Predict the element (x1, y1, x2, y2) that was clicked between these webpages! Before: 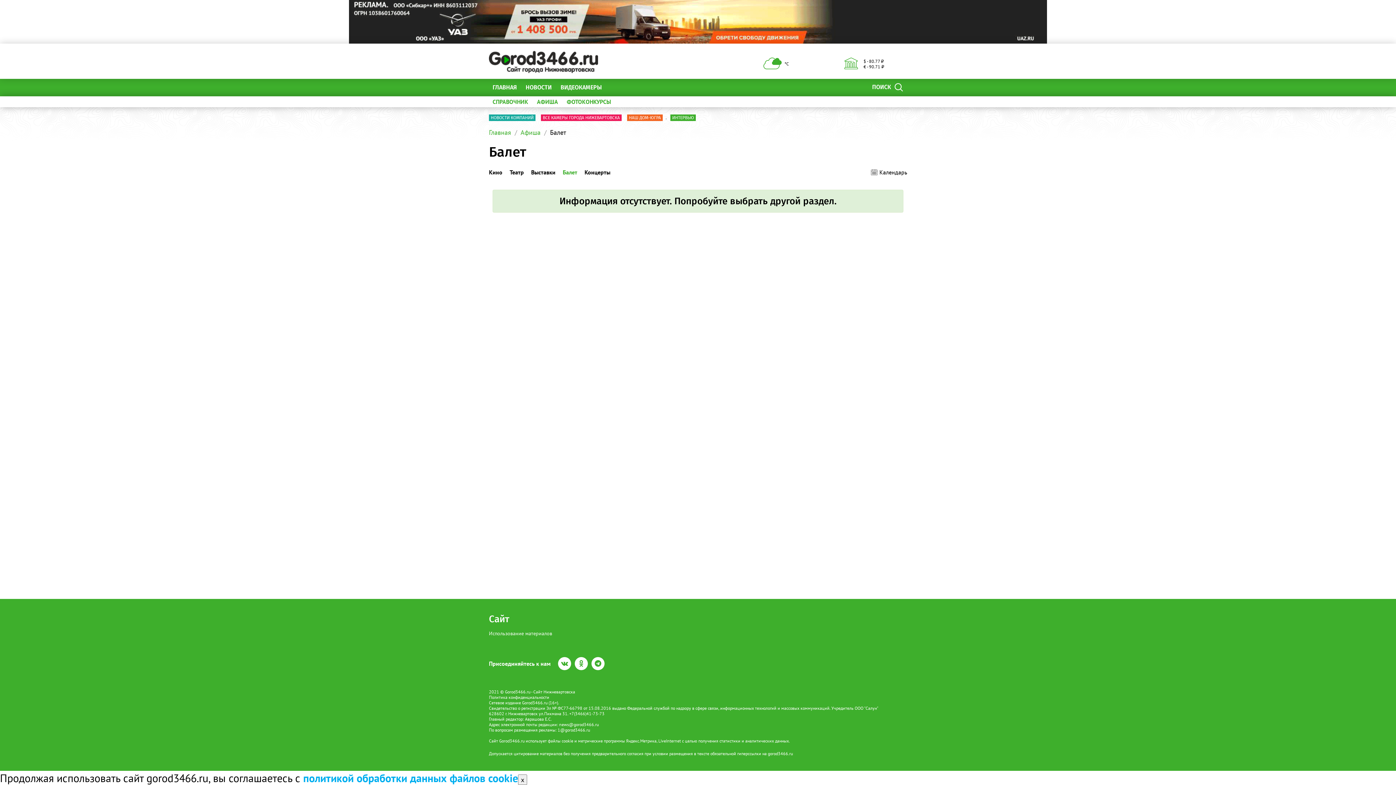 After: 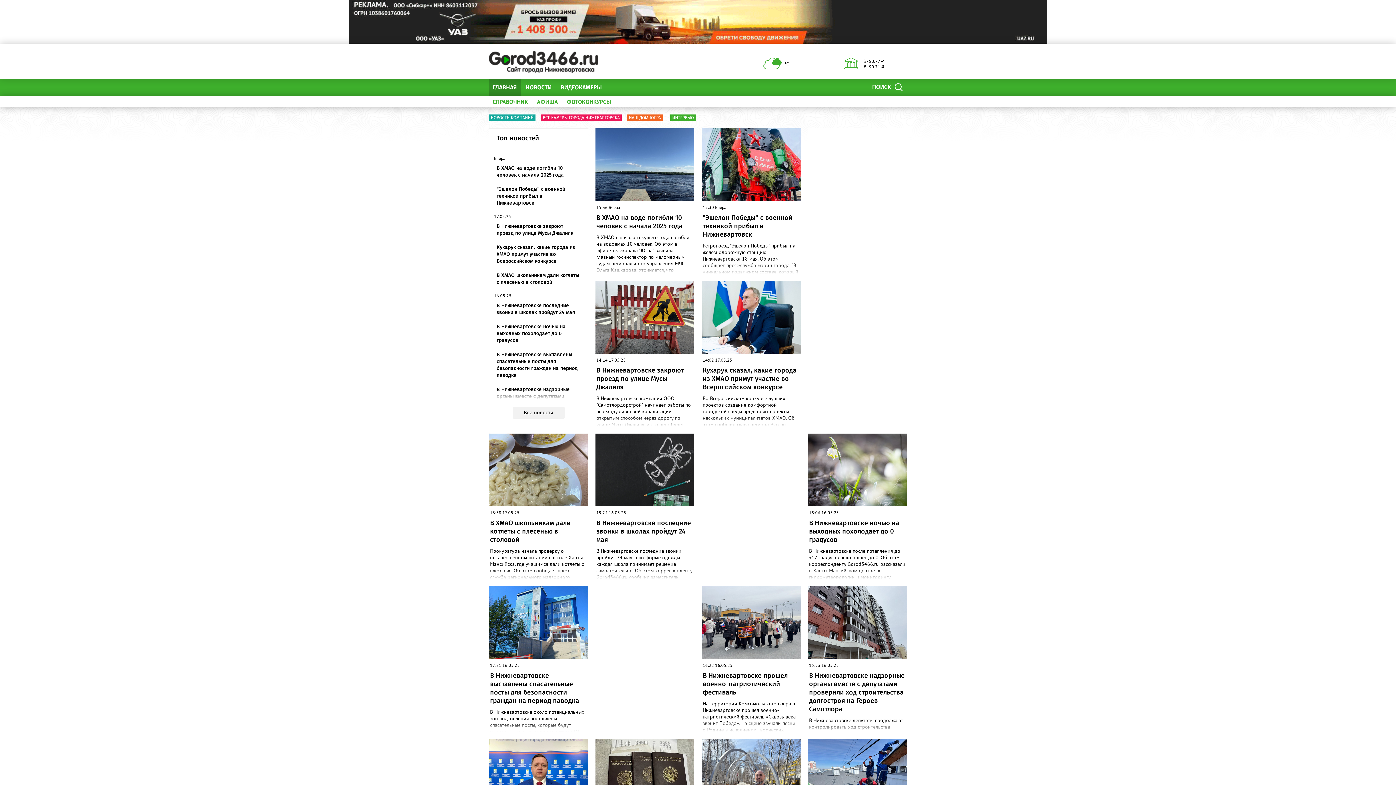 Action: bbox: (489, 128, 511, 136) label: Главная